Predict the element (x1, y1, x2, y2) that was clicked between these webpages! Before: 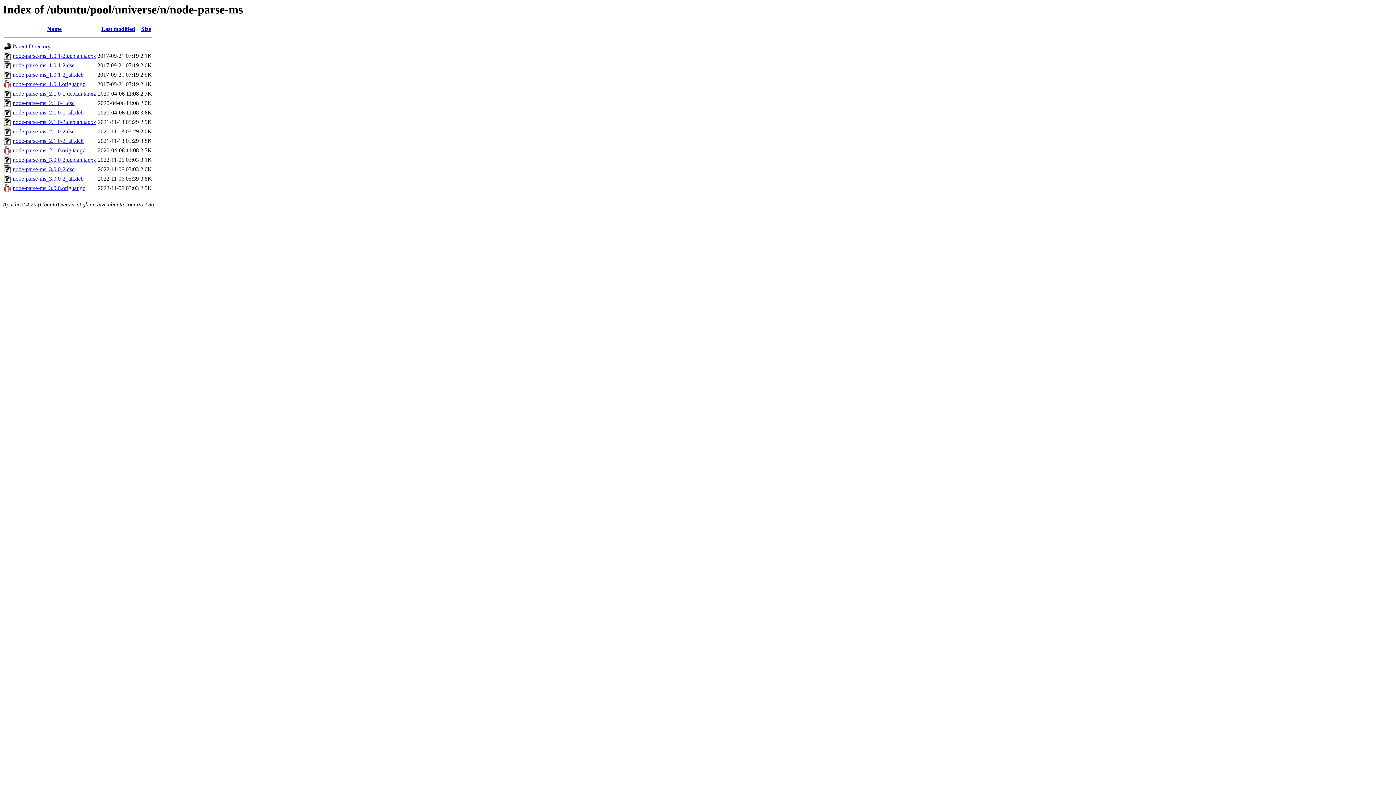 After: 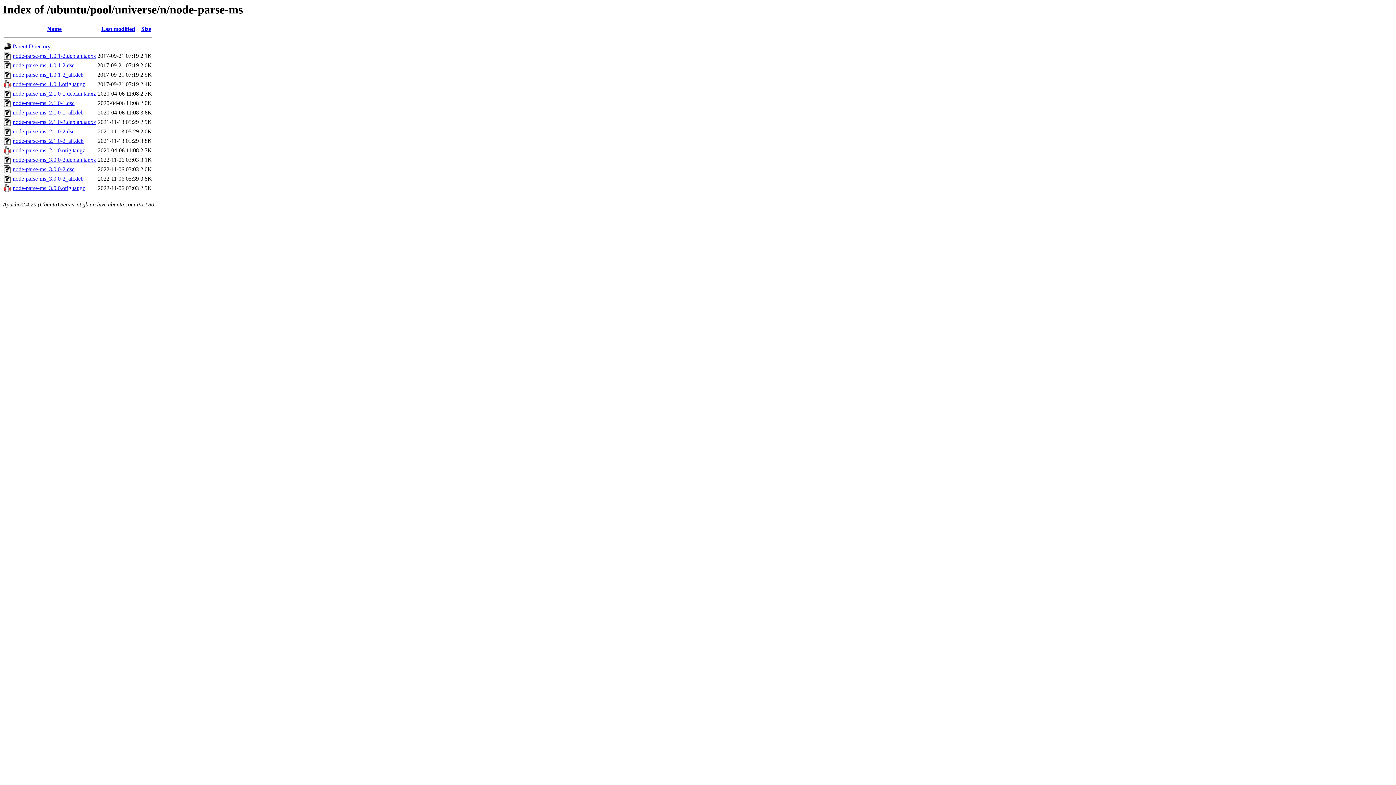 Action: label: node-parse-ms_3.0.0-2.debian.tar.xz bbox: (12, 156, 96, 163)